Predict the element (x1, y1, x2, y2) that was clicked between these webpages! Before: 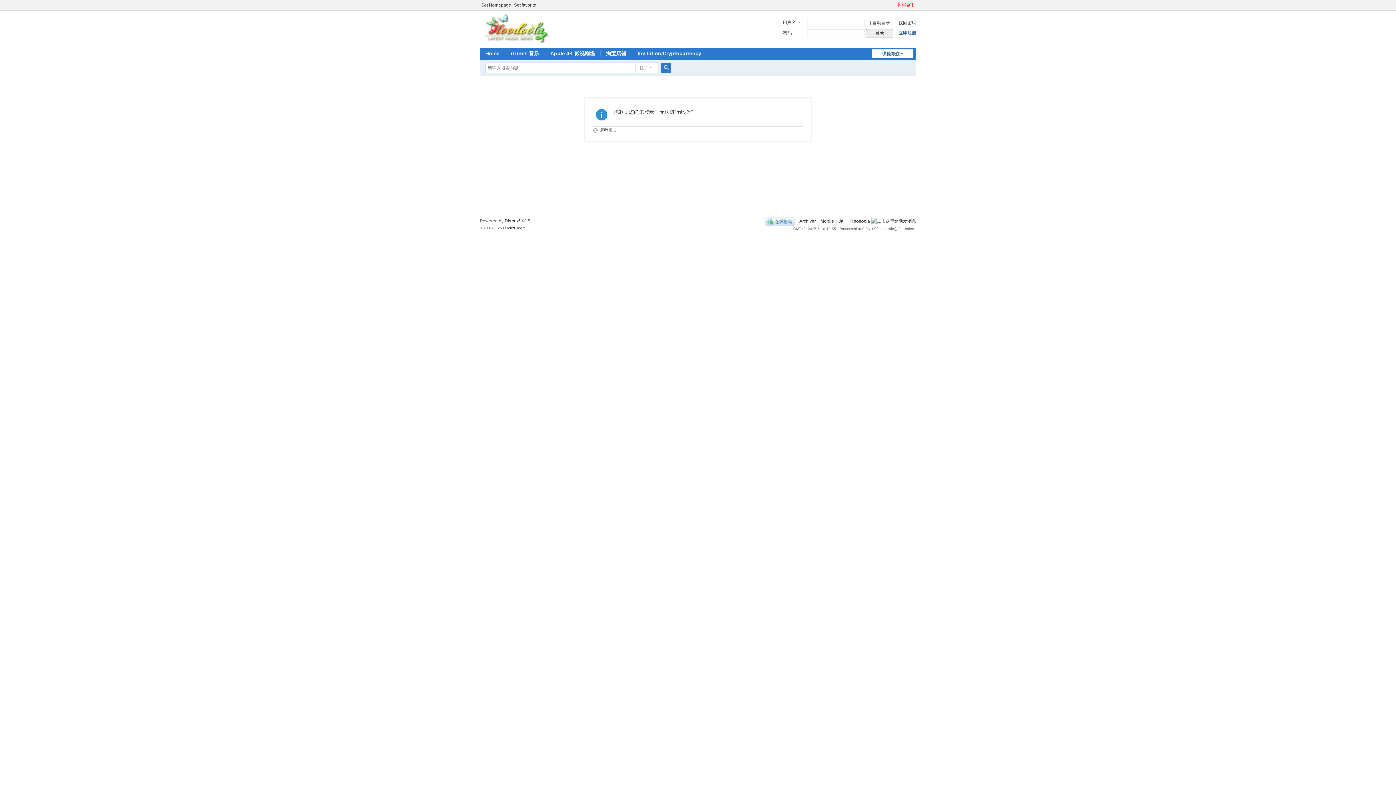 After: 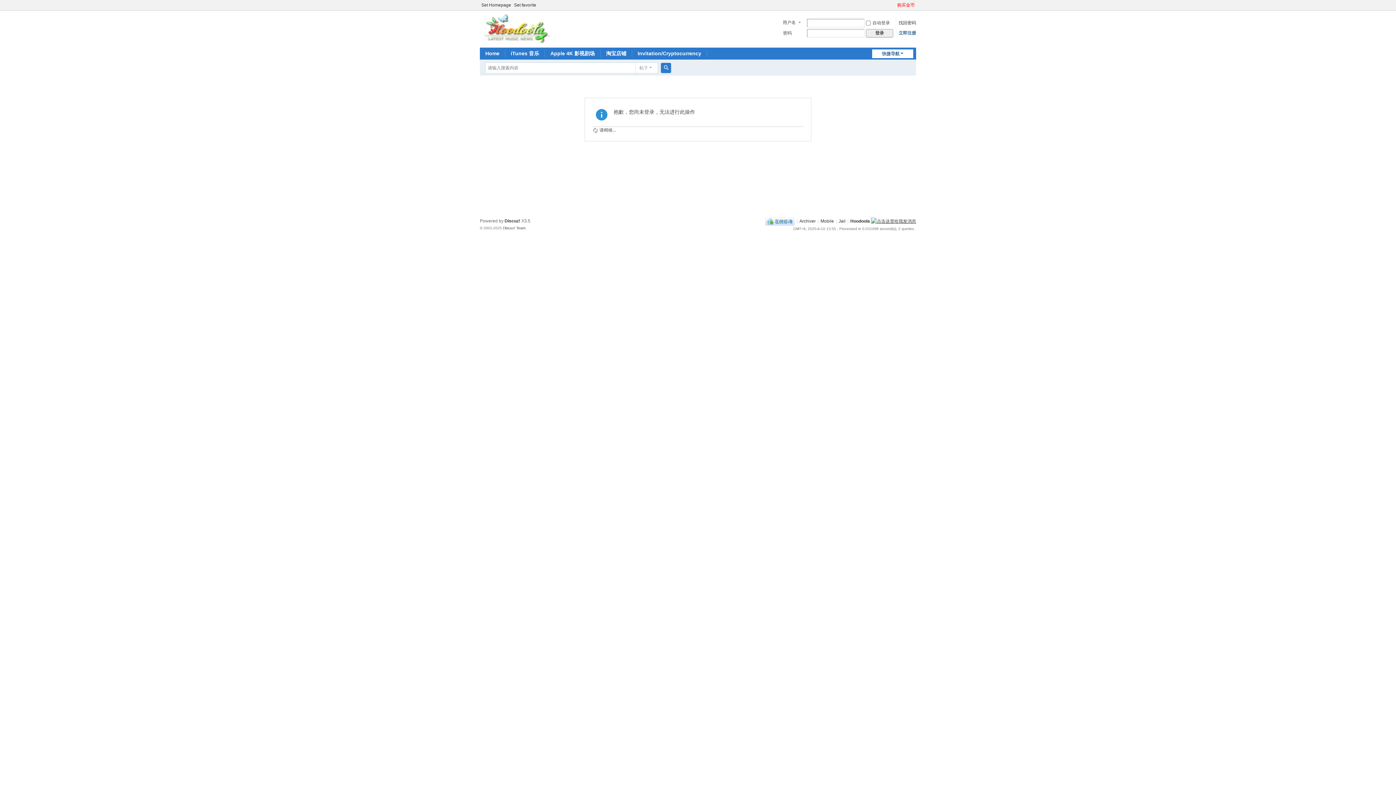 Action: bbox: (871, 218, 916, 223)